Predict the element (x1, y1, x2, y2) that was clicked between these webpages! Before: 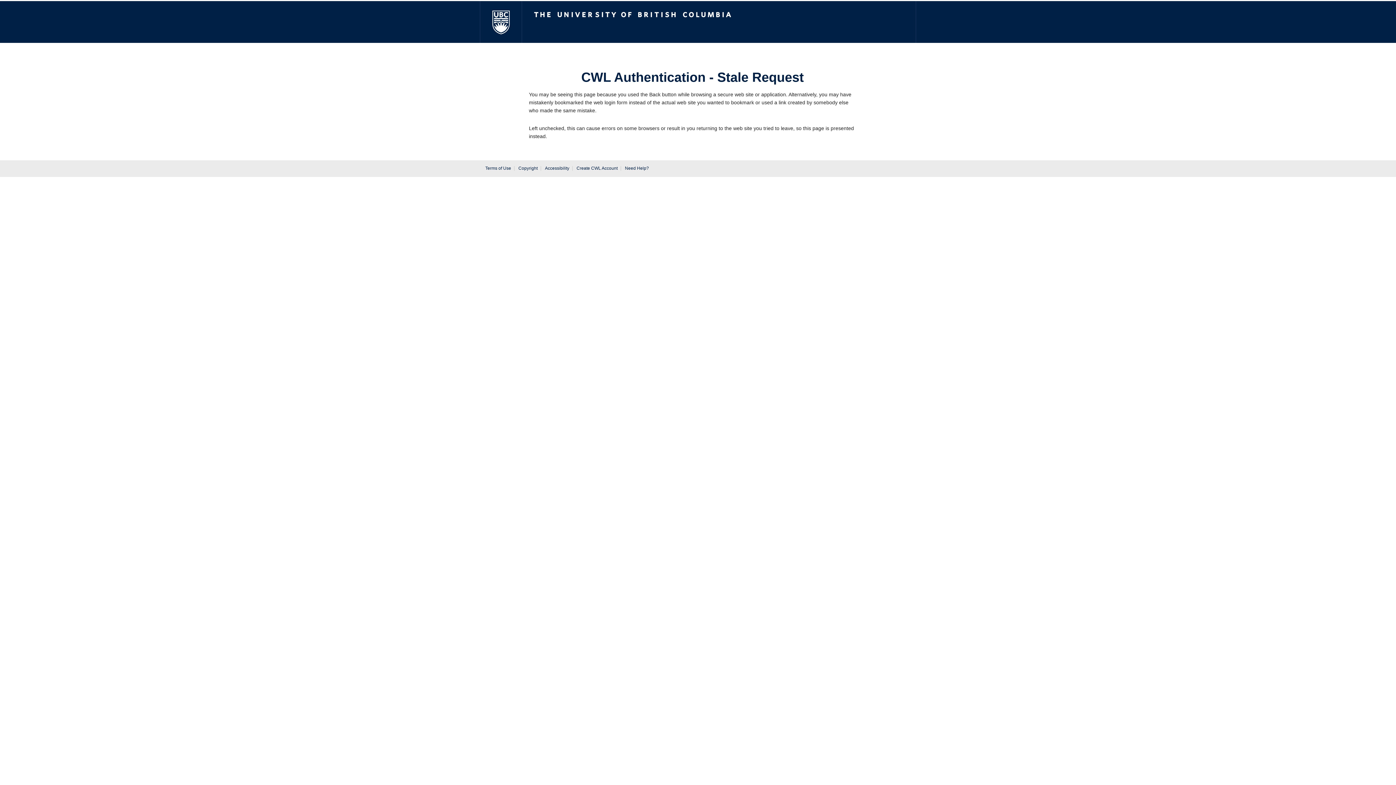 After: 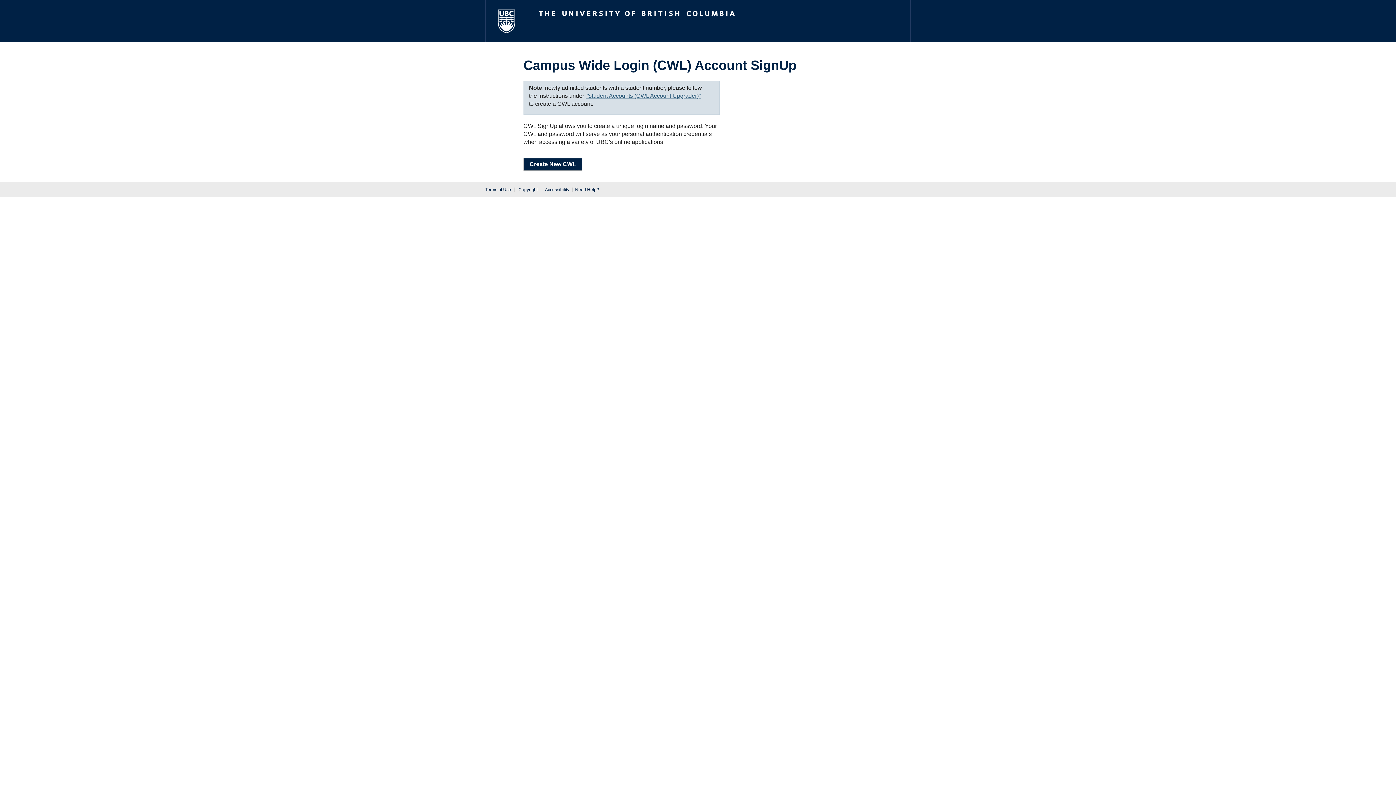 Action: bbox: (576, 165, 617, 170) label: Create CWL Account